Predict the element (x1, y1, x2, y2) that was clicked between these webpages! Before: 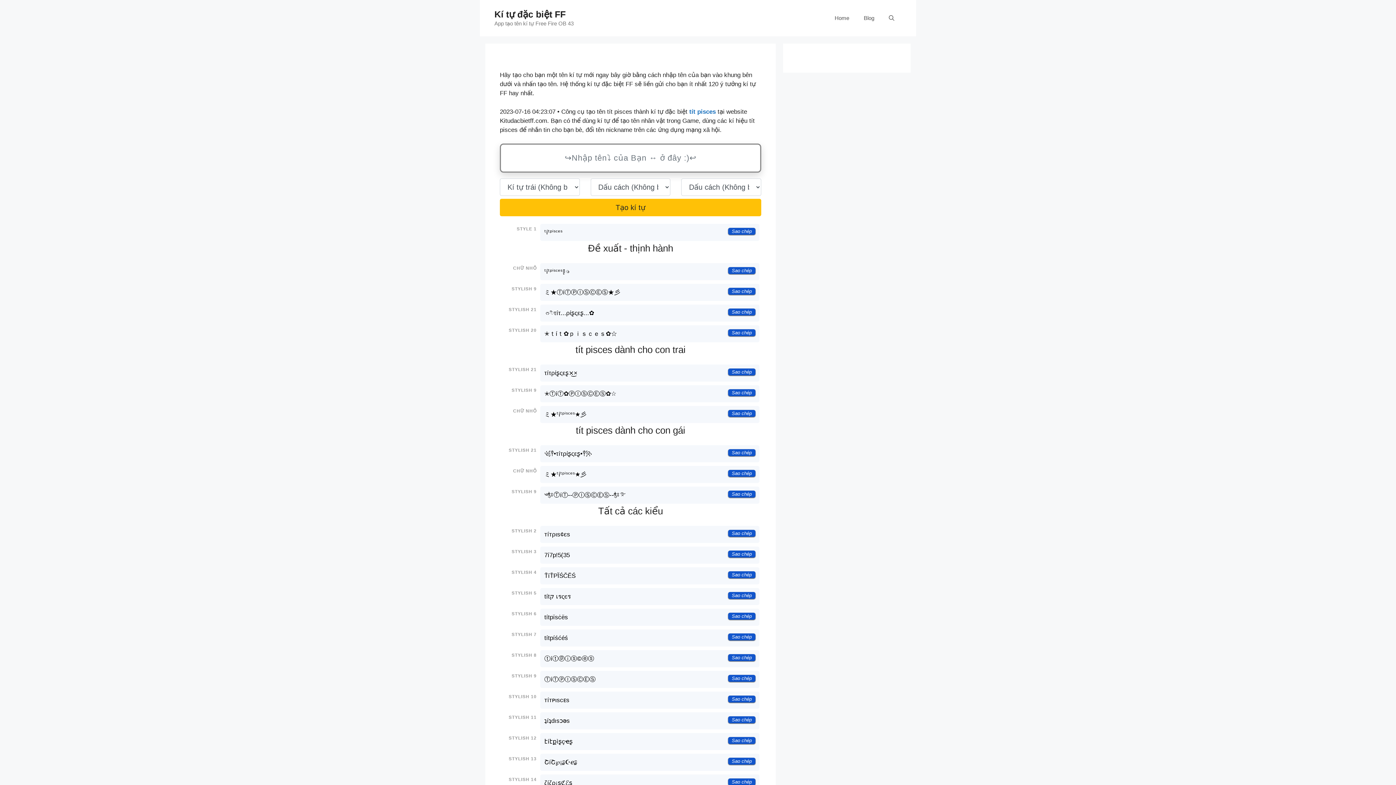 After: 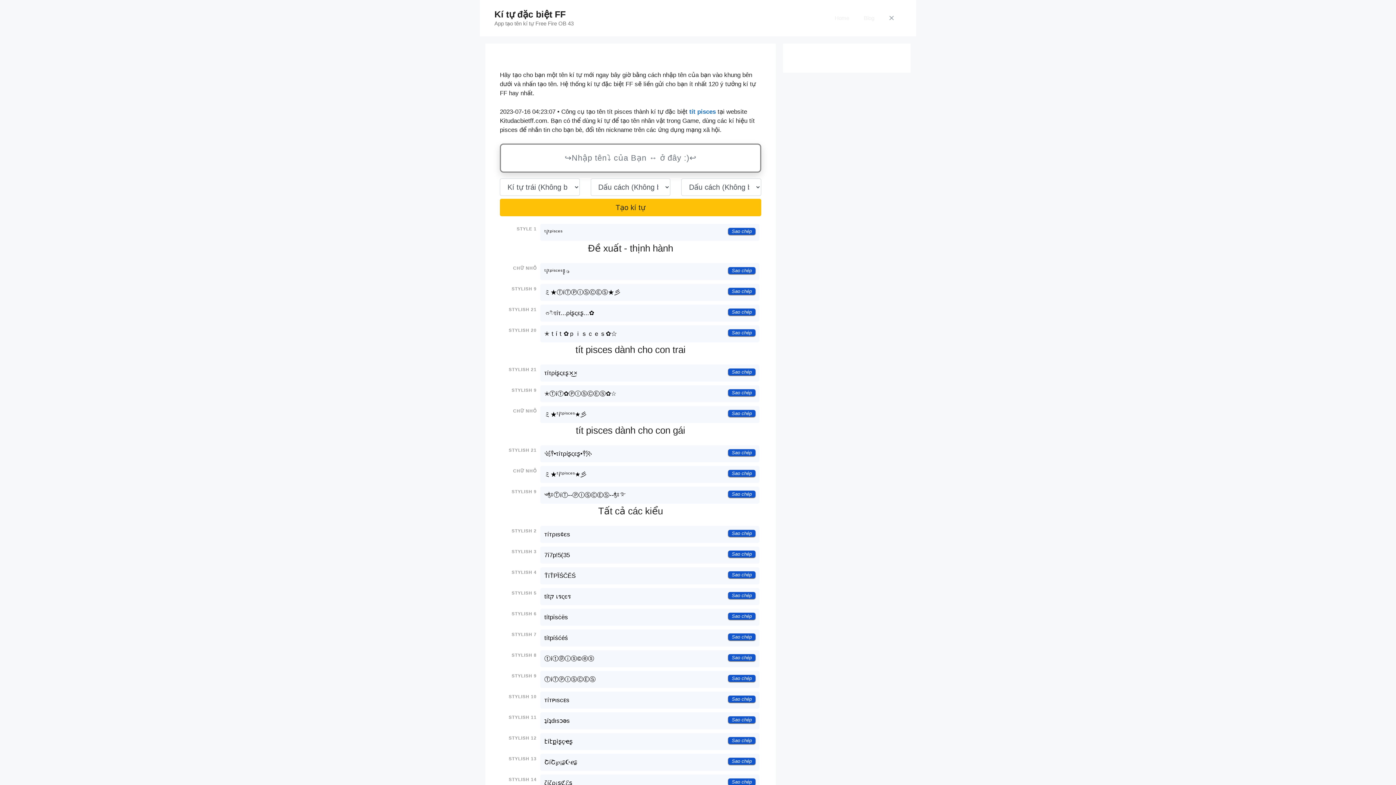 Action: bbox: (881, 7, 901, 29) label: Mở mục tìm kiếm